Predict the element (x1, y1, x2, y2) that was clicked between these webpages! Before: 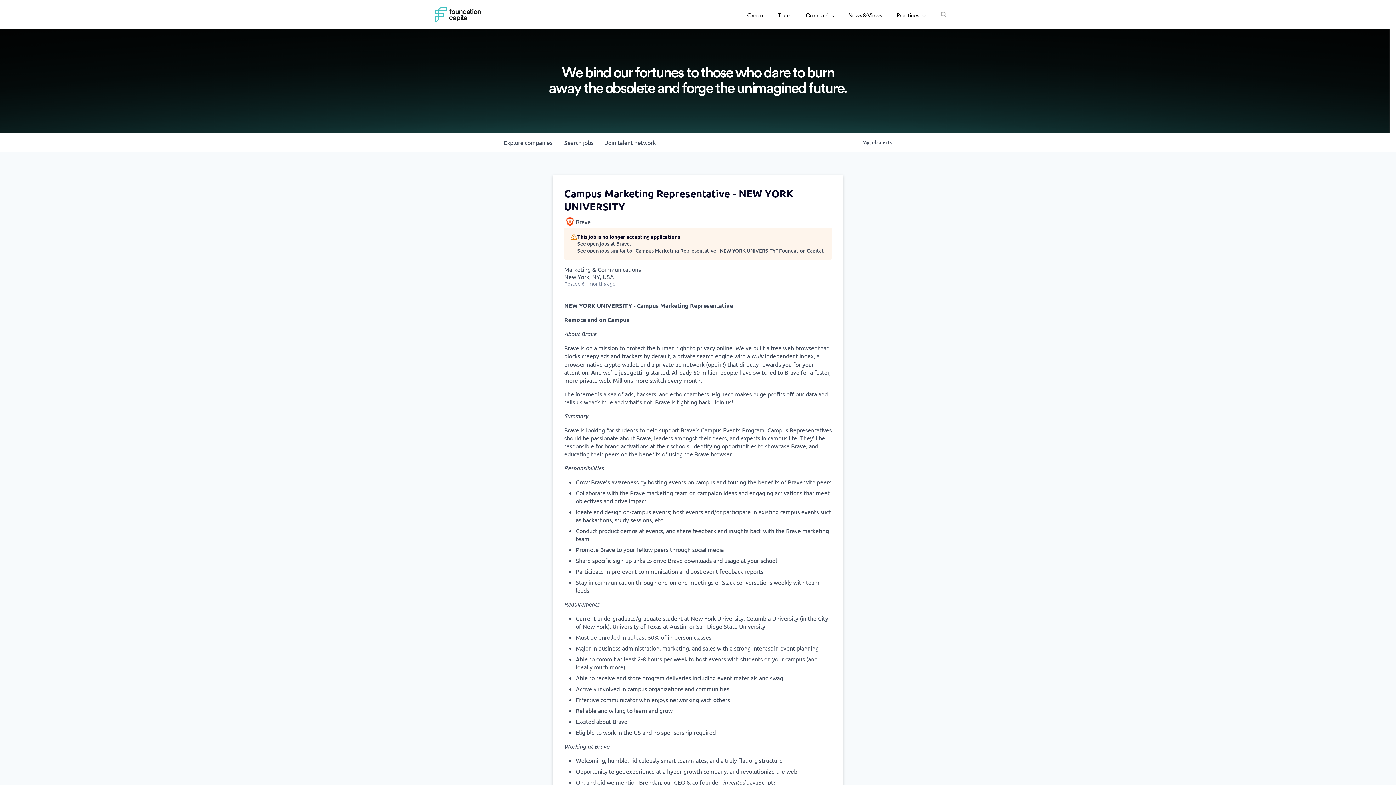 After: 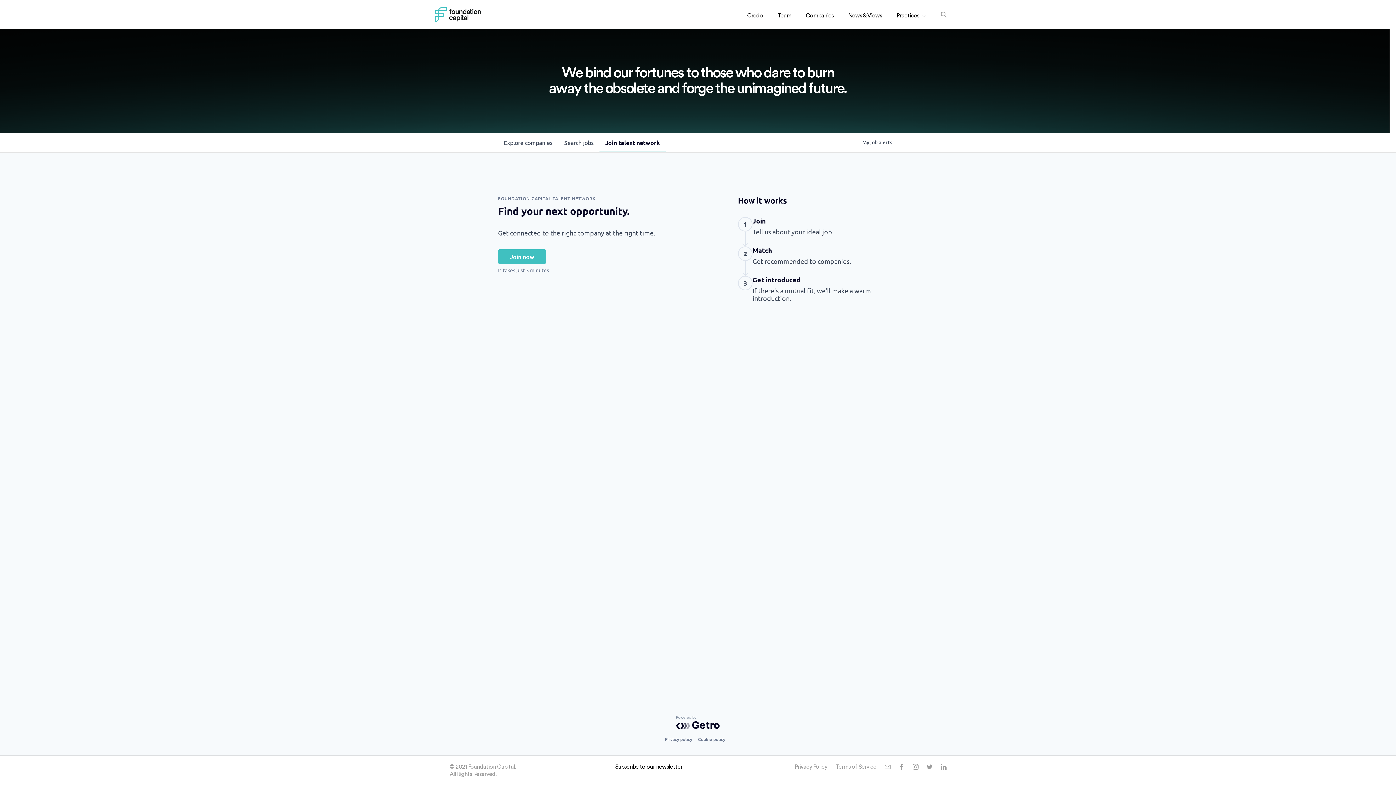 Action: label: Join talent network bbox: (599, 133, 661, 152)